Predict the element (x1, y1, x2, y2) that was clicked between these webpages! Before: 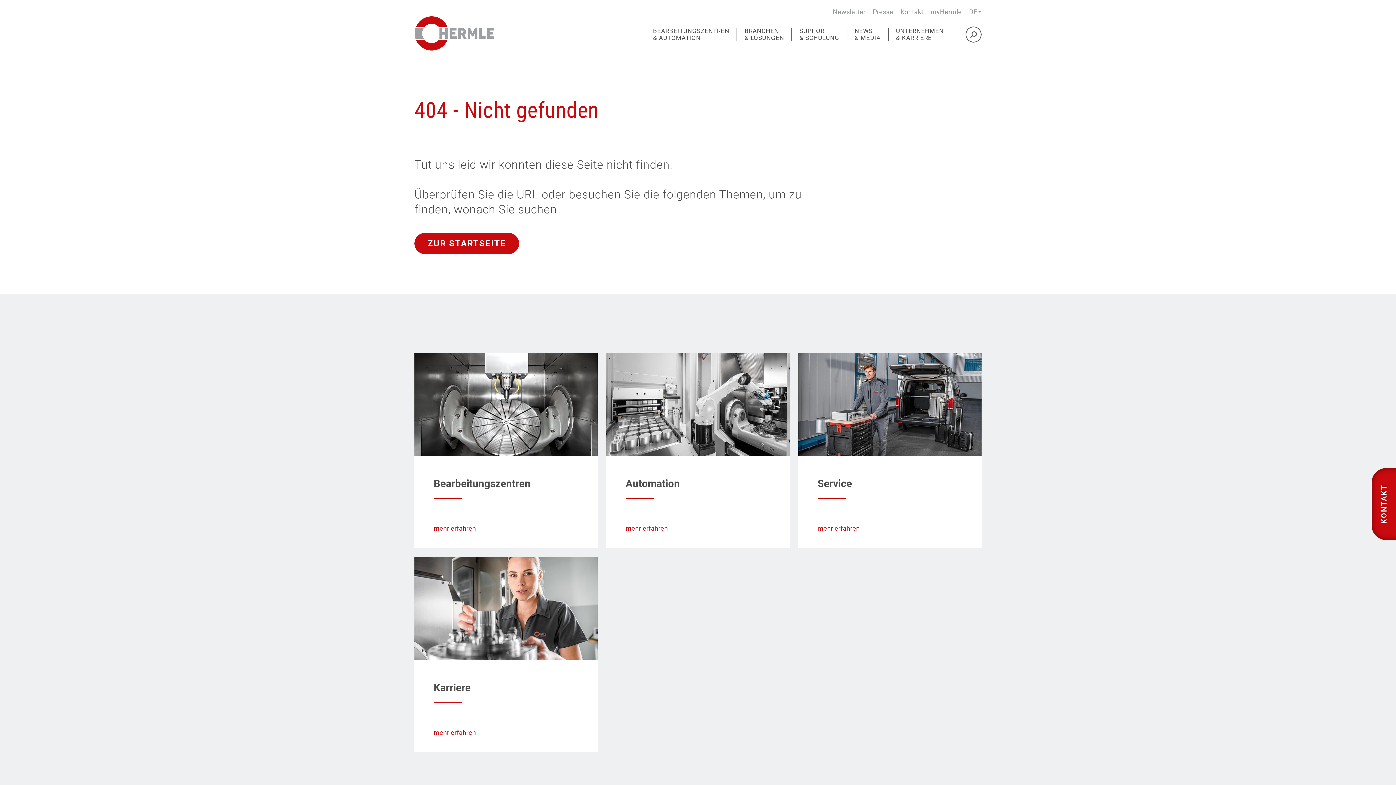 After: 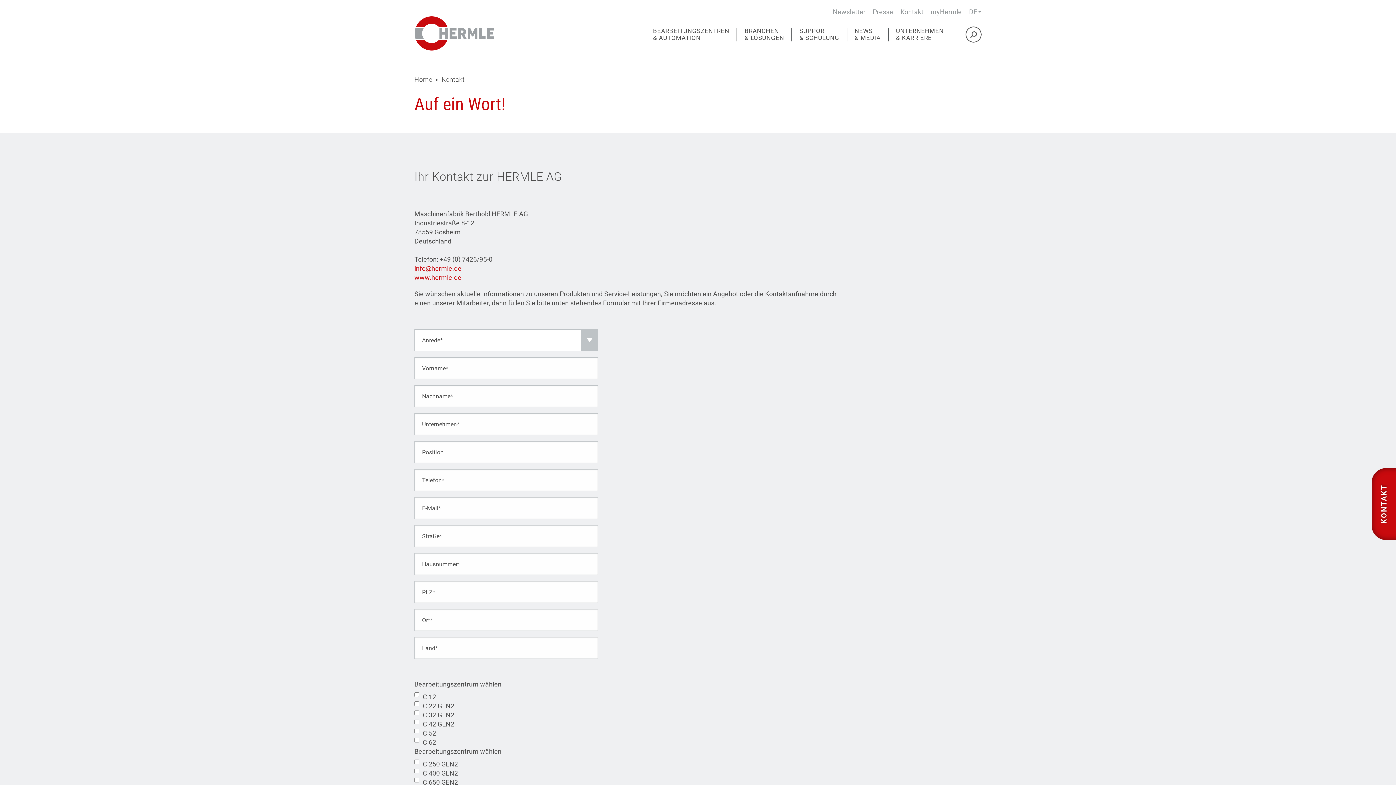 Action: label: Kontakt bbox: (900, 8, 923, 15)